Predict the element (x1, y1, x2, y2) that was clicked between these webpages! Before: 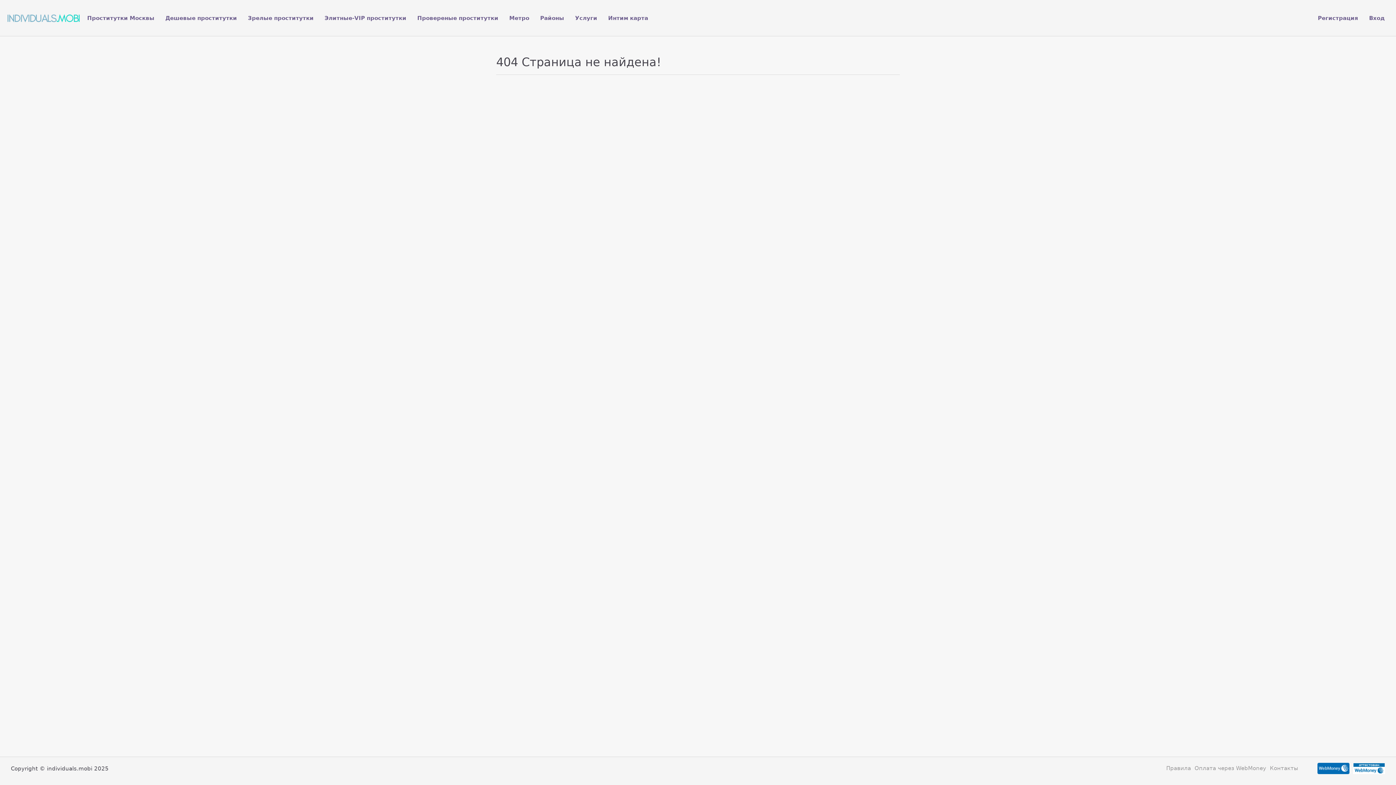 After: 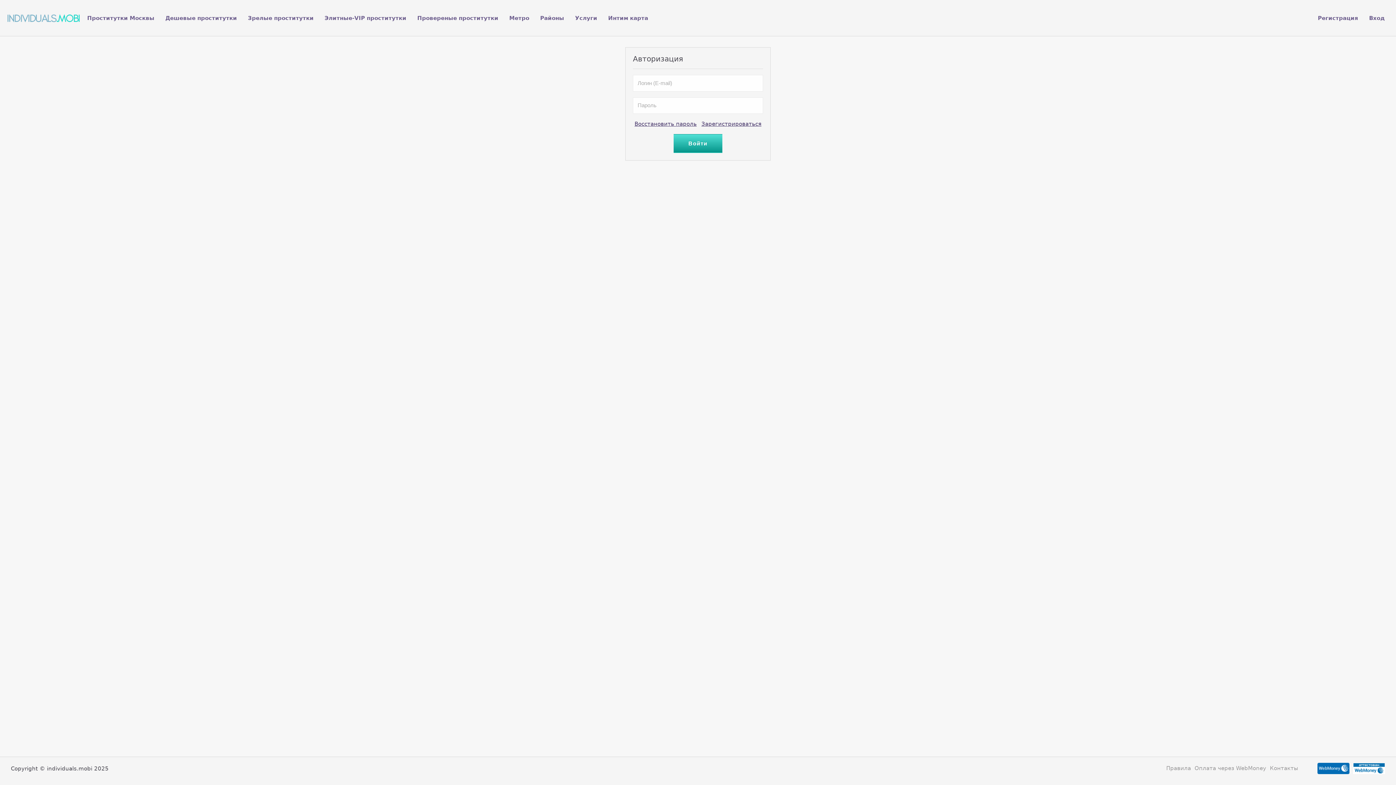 Action: label: Вход bbox: (1364, 11, 1390, 24)